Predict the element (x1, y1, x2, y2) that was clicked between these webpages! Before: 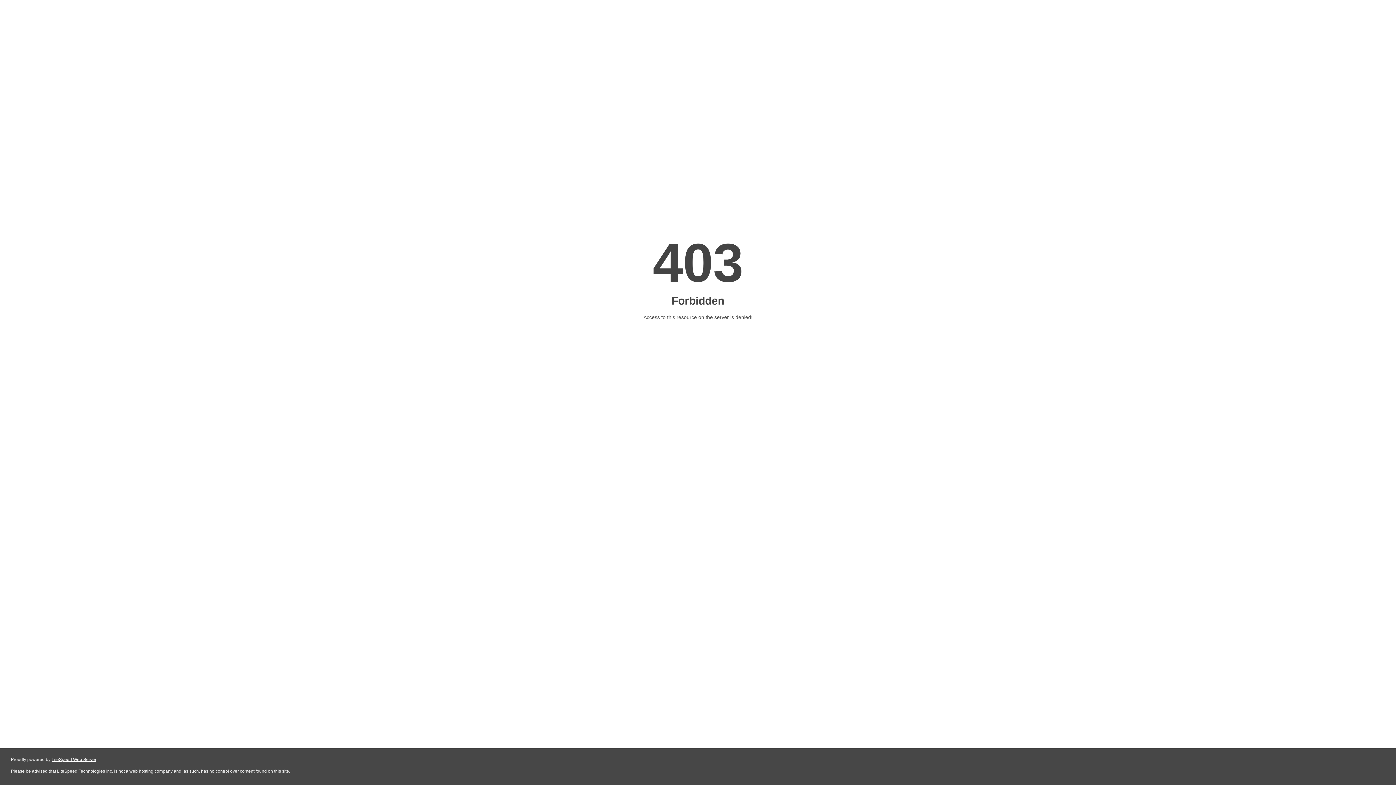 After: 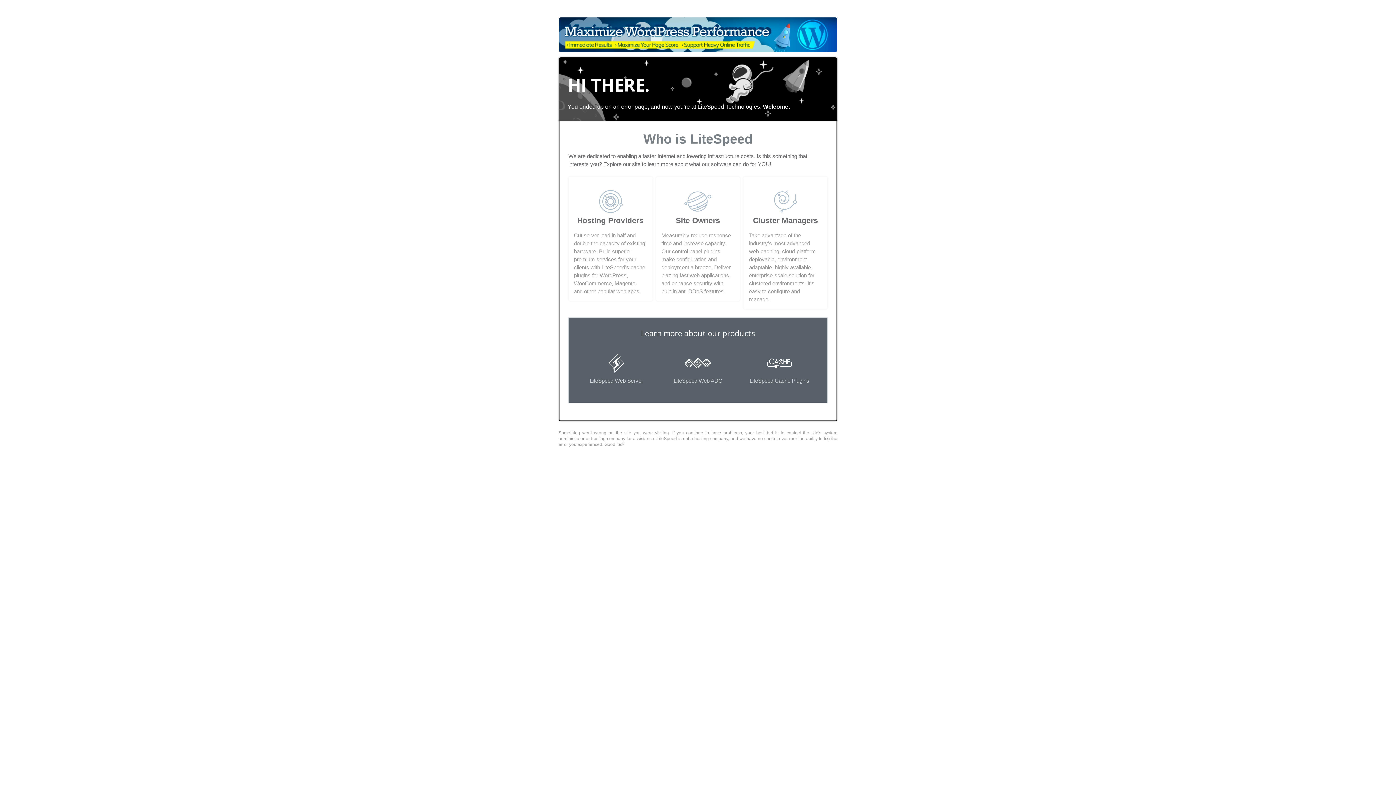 Action: bbox: (51, 757, 96, 762) label: LiteSpeed Web Server